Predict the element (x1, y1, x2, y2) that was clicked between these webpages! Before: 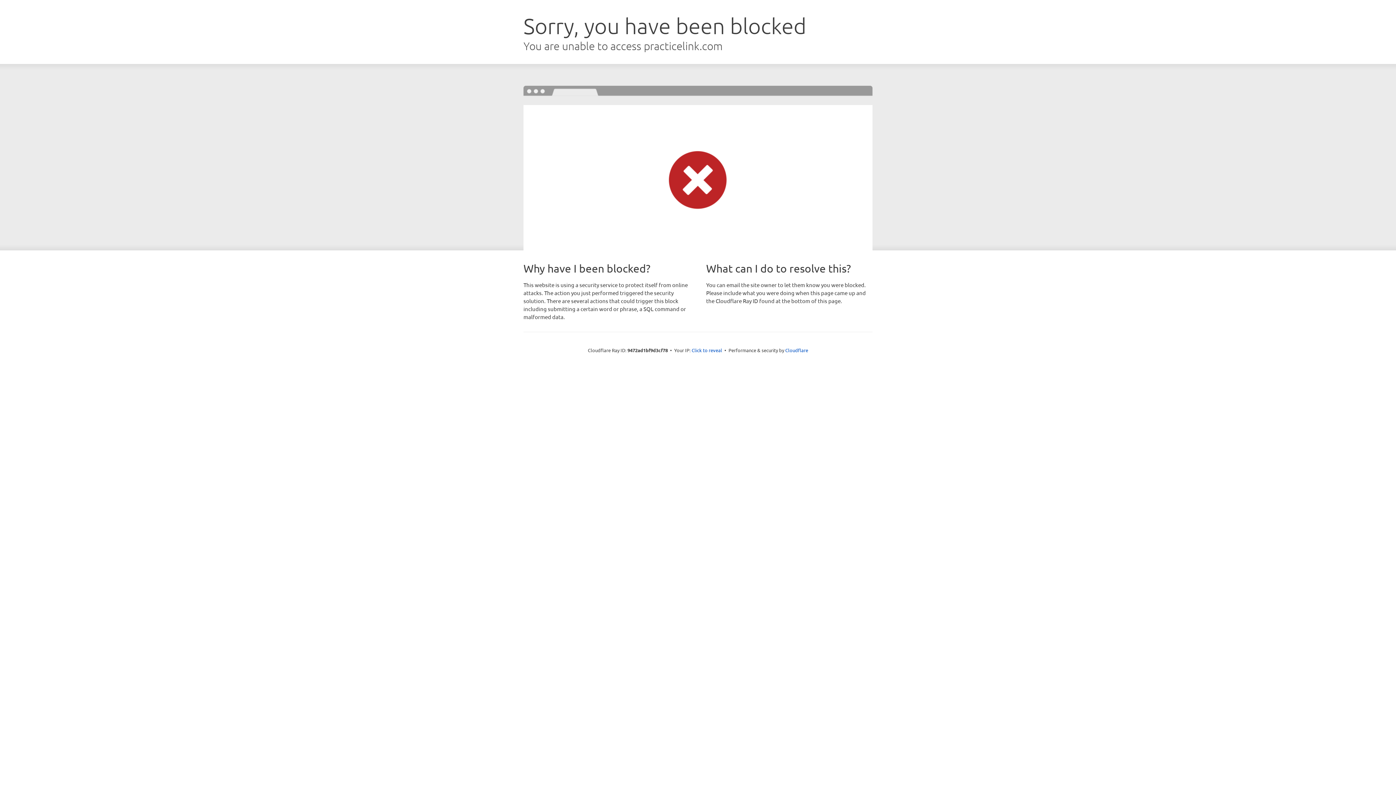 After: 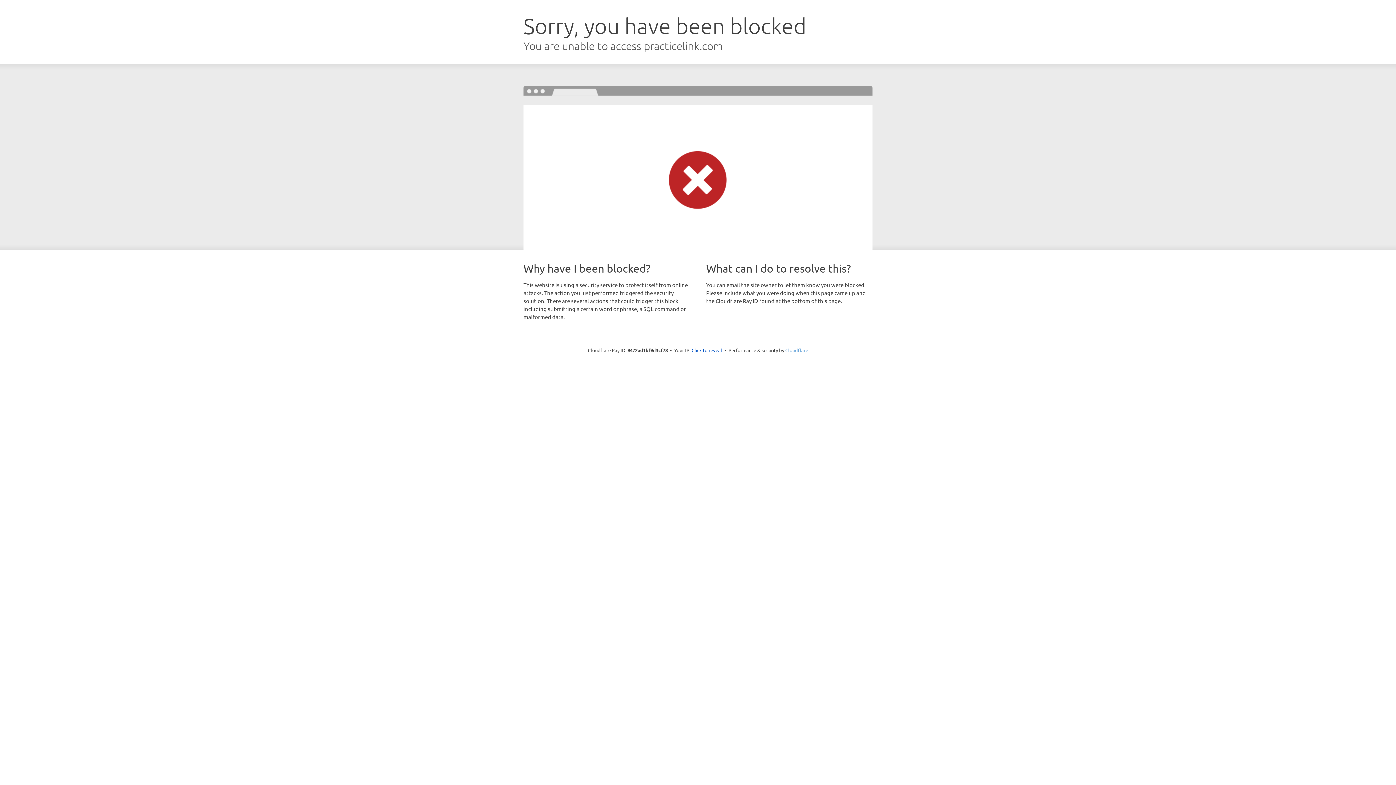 Action: label: Cloudflare bbox: (785, 347, 808, 353)